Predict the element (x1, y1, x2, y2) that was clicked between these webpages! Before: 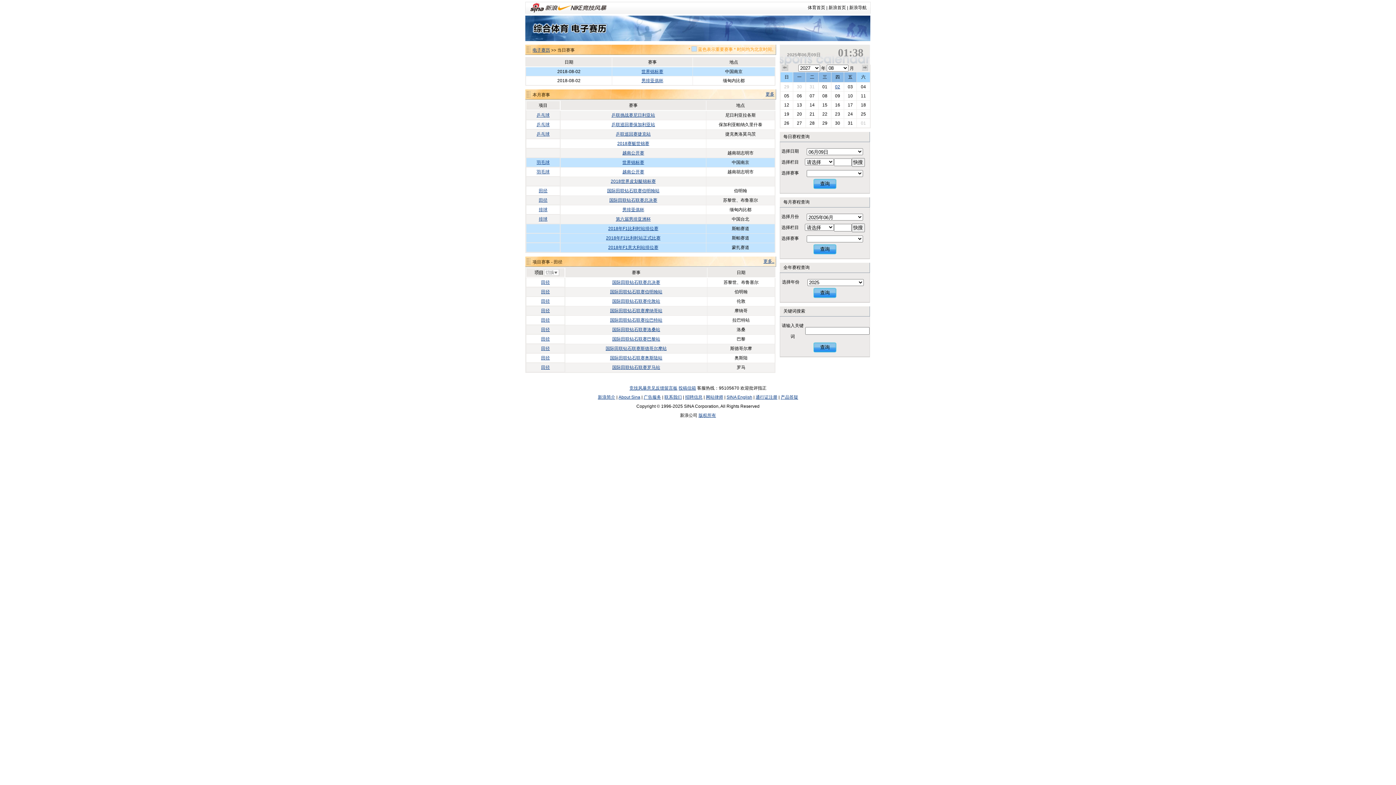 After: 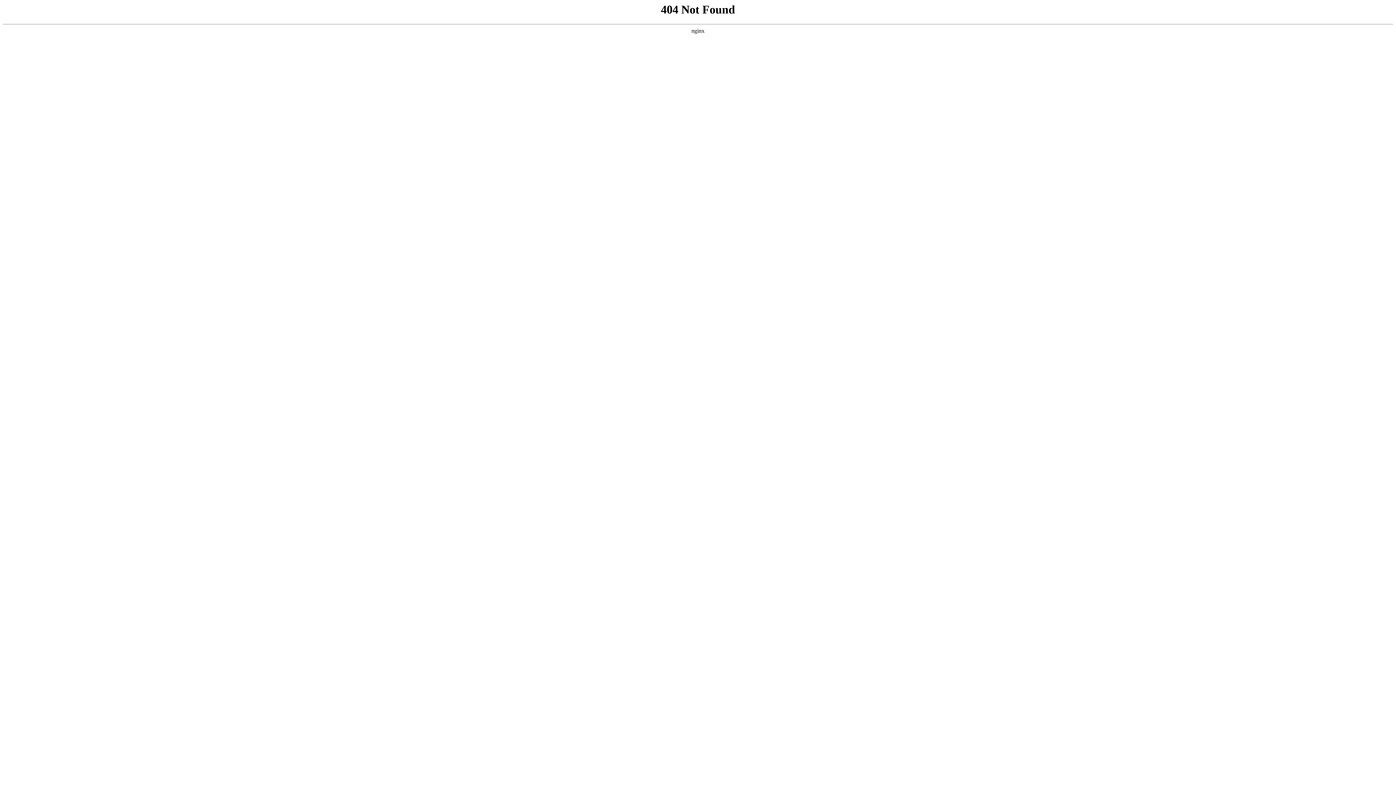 Action: label: 广告服务 bbox: (643, 394, 661, 400)